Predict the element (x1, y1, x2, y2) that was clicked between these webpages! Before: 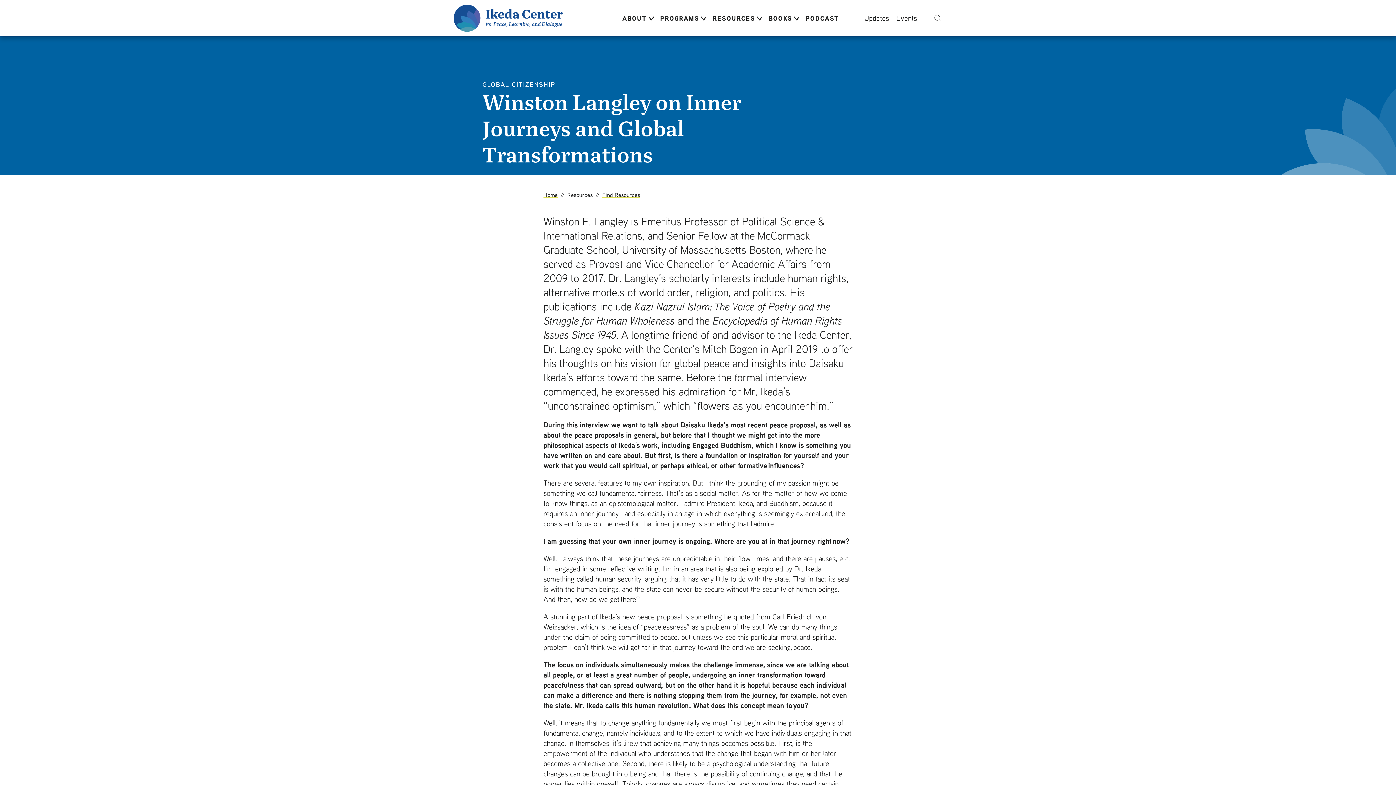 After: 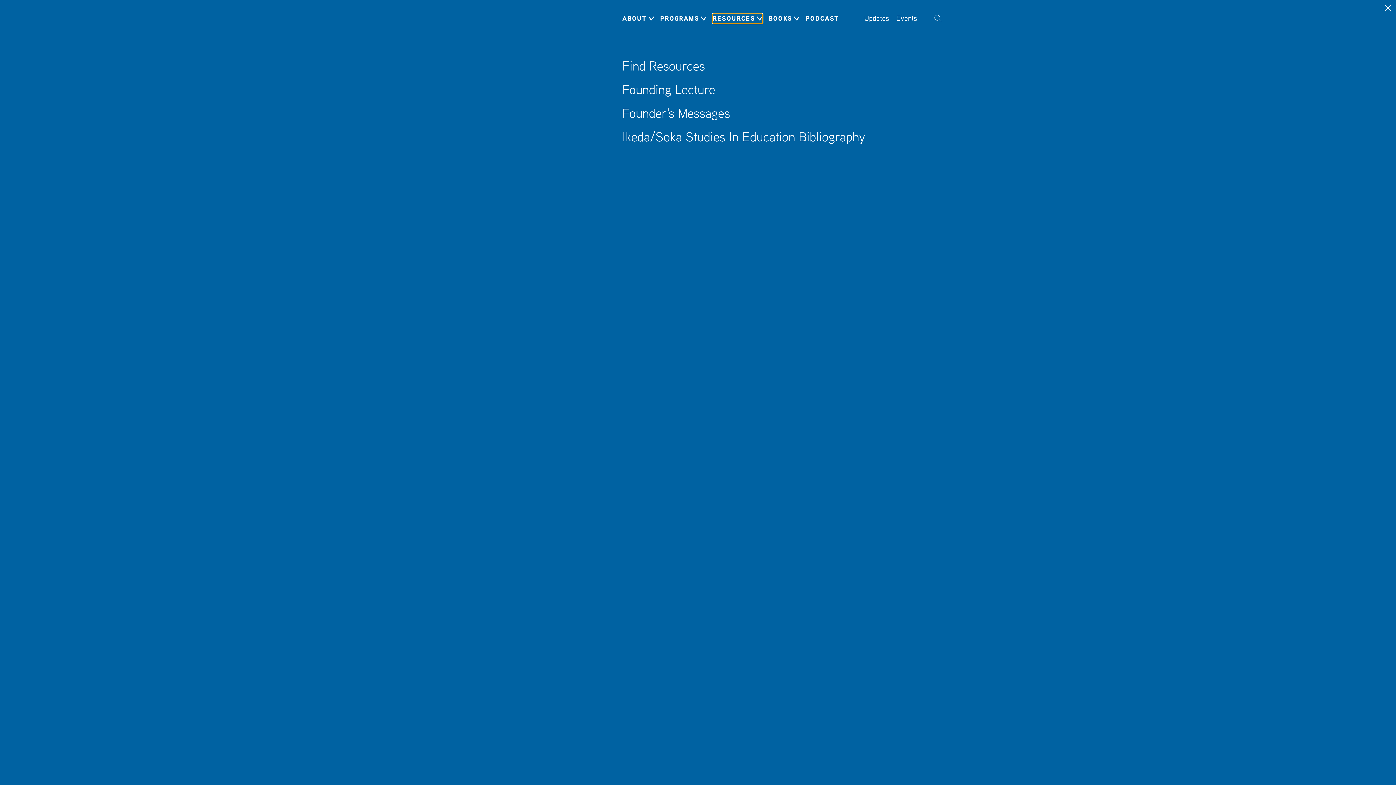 Action: label: RESOURCES bbox: (712, 13, 762, 23)